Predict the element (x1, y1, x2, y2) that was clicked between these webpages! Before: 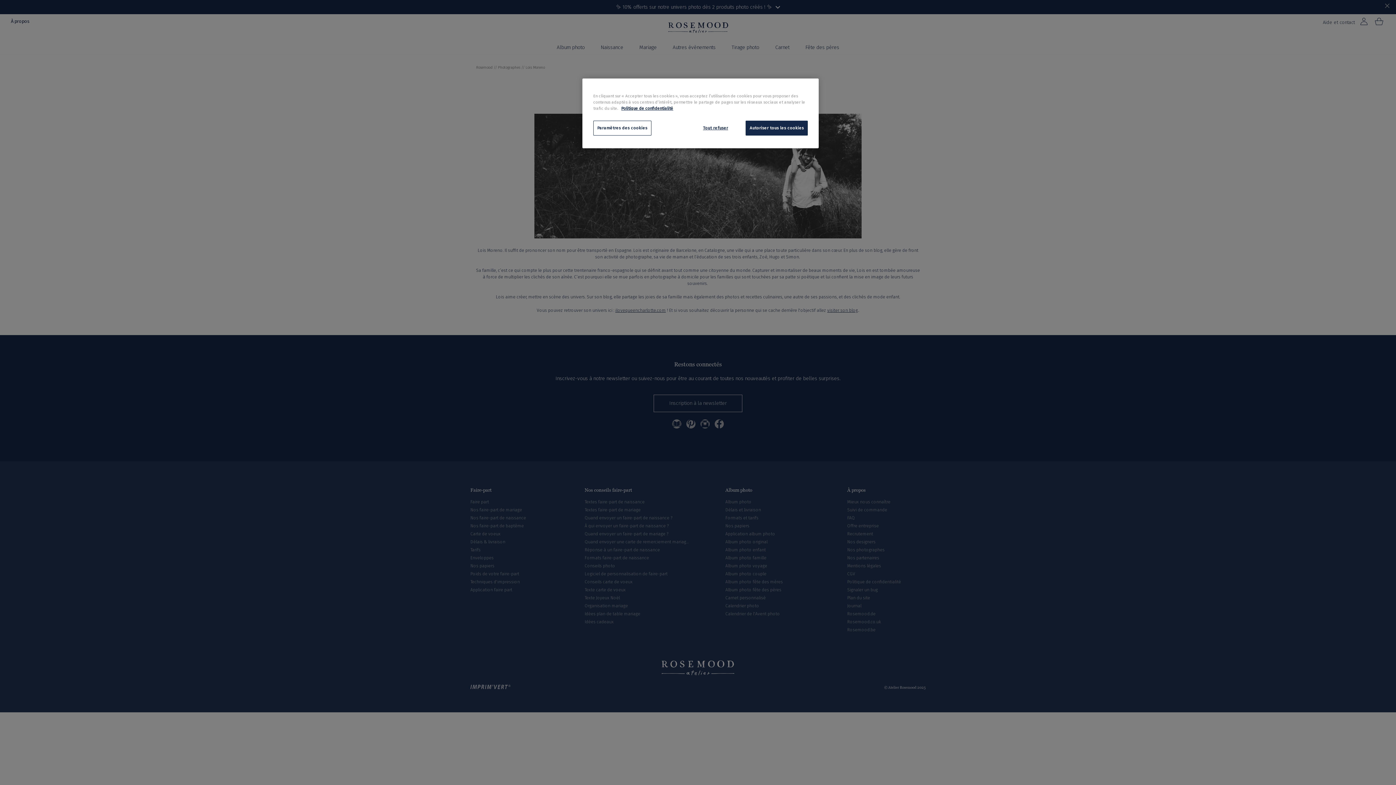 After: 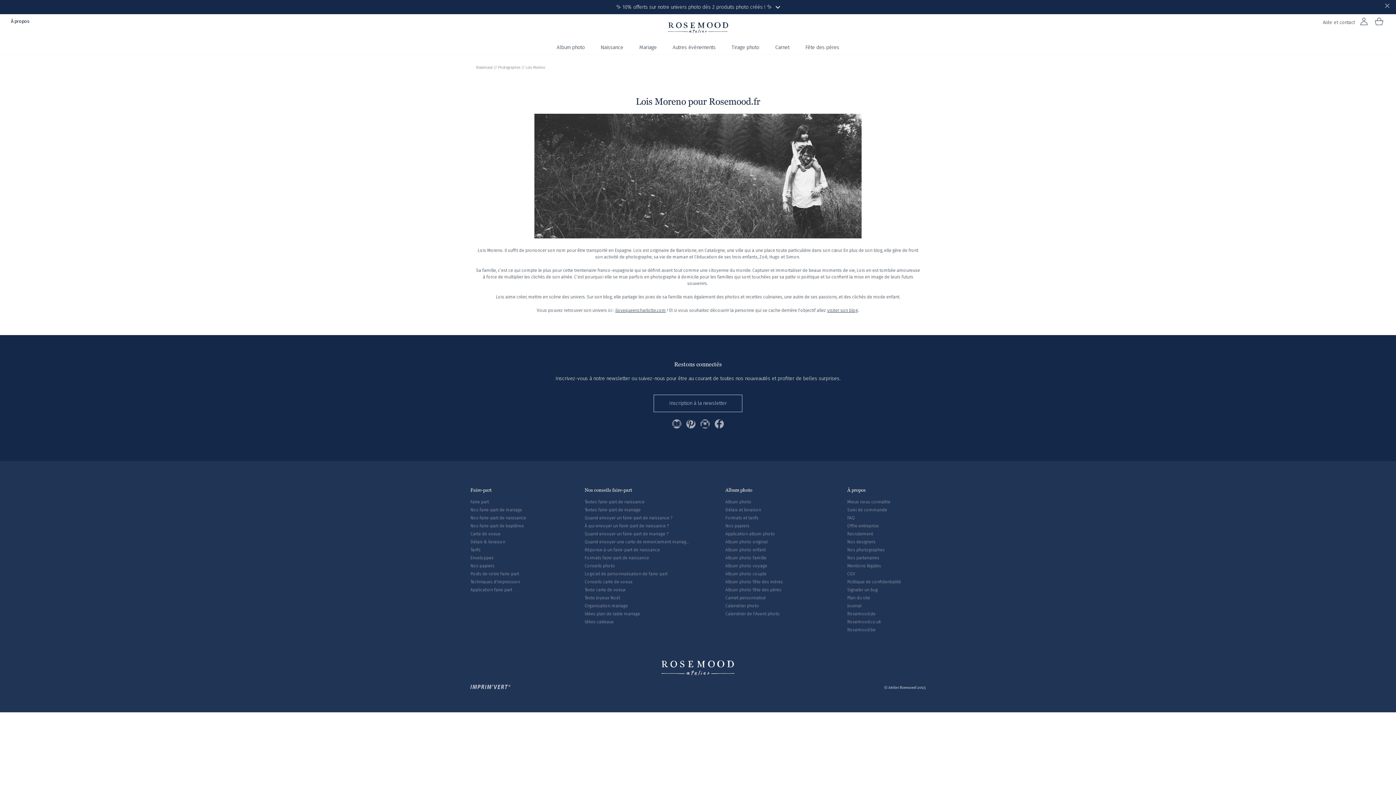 Action: bbox: (745, 120, 808, 135) label: Autoriser tous les cookies